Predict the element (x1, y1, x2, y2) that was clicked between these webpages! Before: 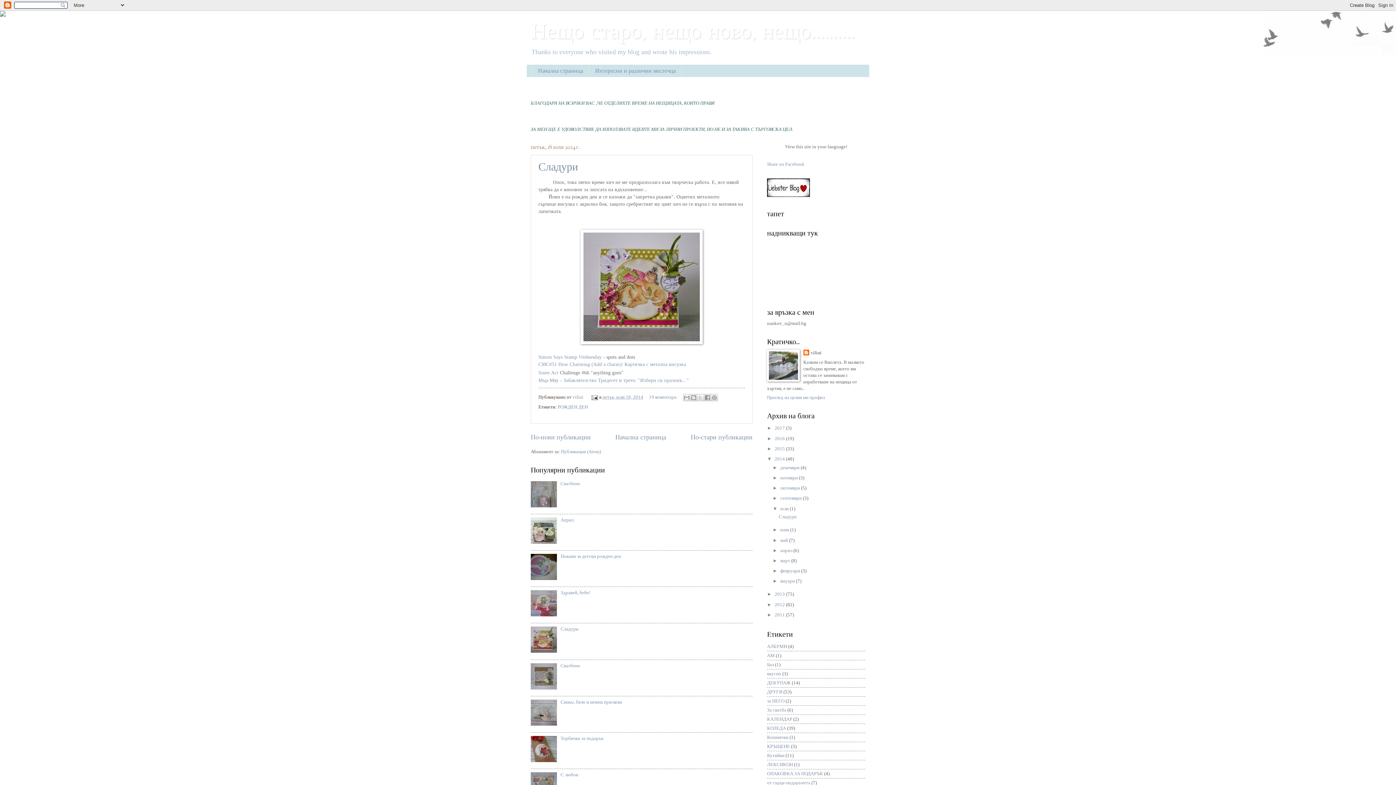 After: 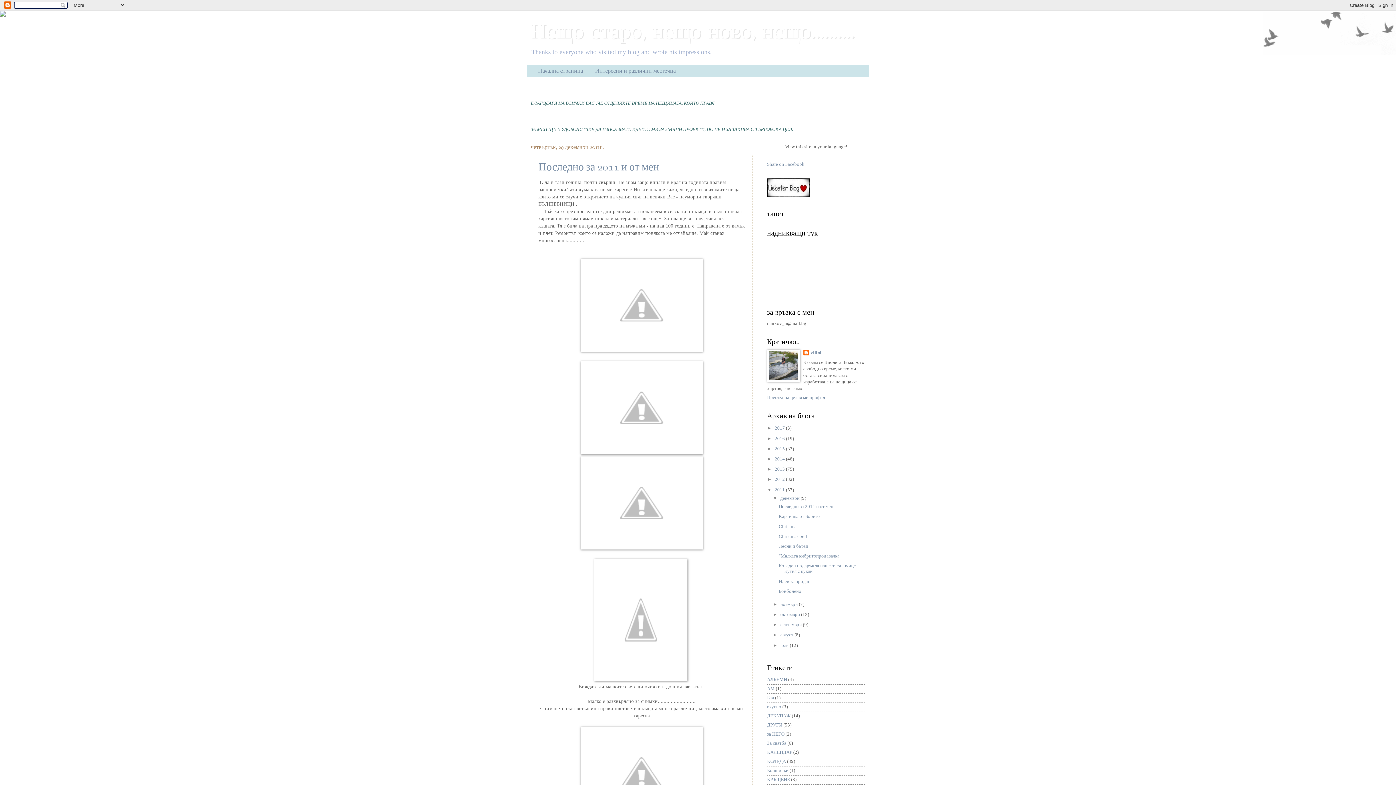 Action: label: 2011  bbox: (774, 612, 786, 617)